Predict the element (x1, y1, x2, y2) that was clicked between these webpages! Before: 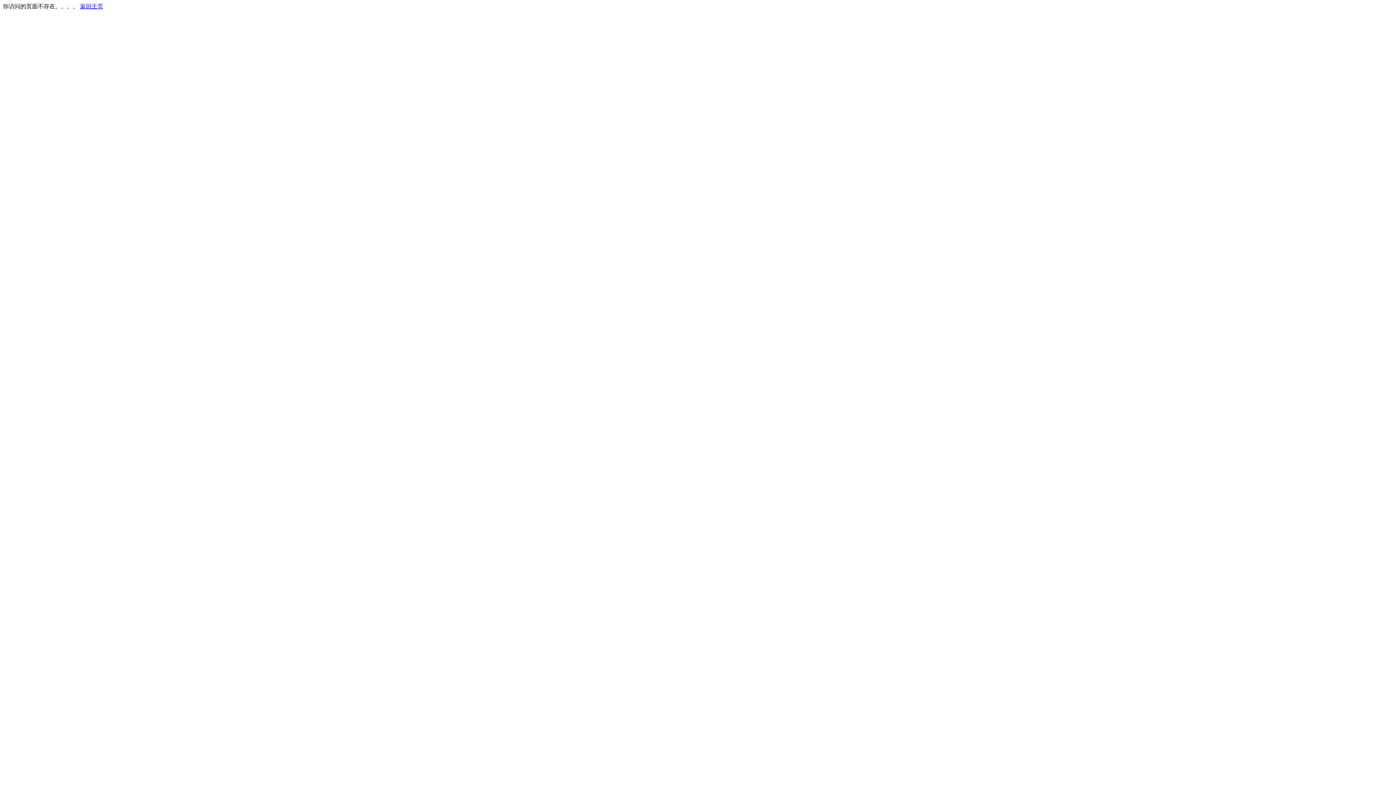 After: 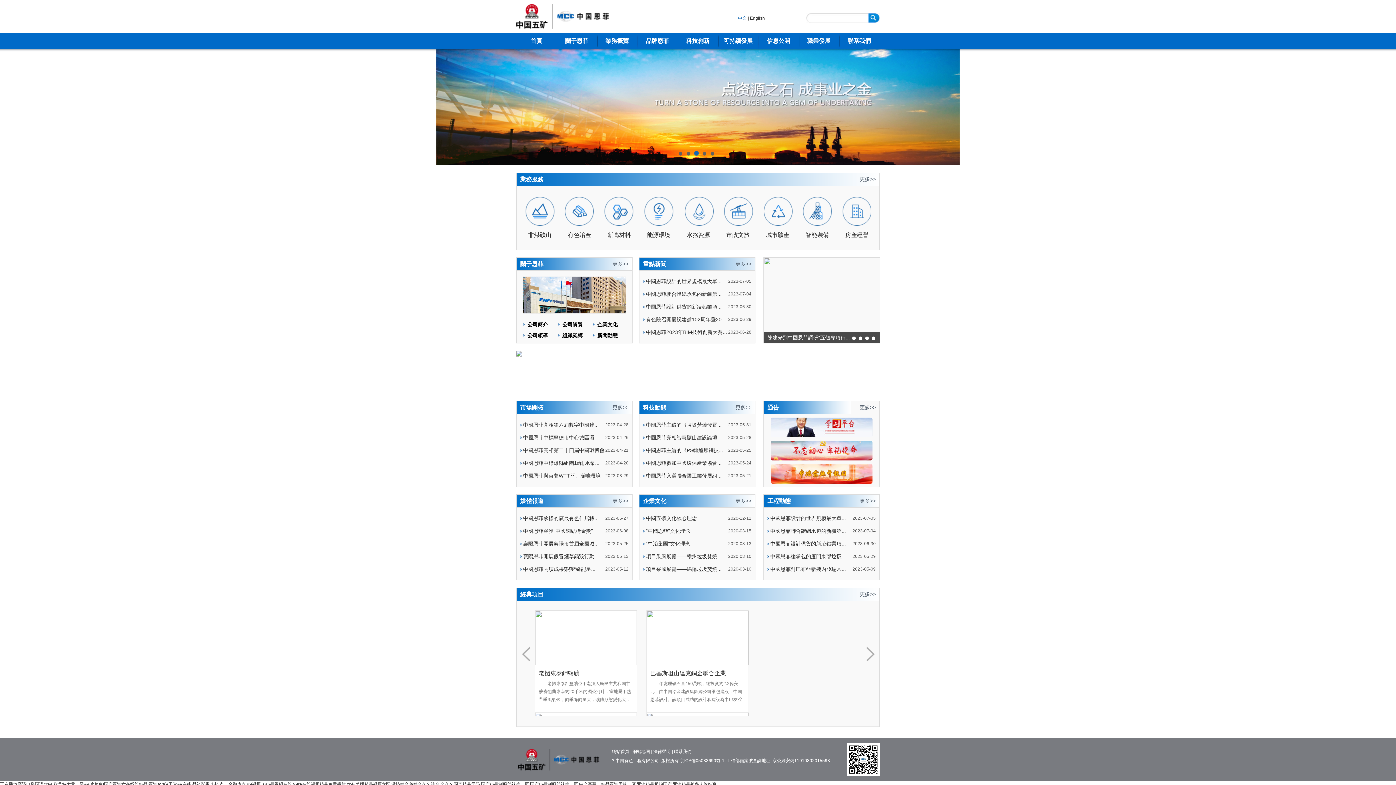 Action: label: 返回主页 bbox: (80, 3, 103, 9)